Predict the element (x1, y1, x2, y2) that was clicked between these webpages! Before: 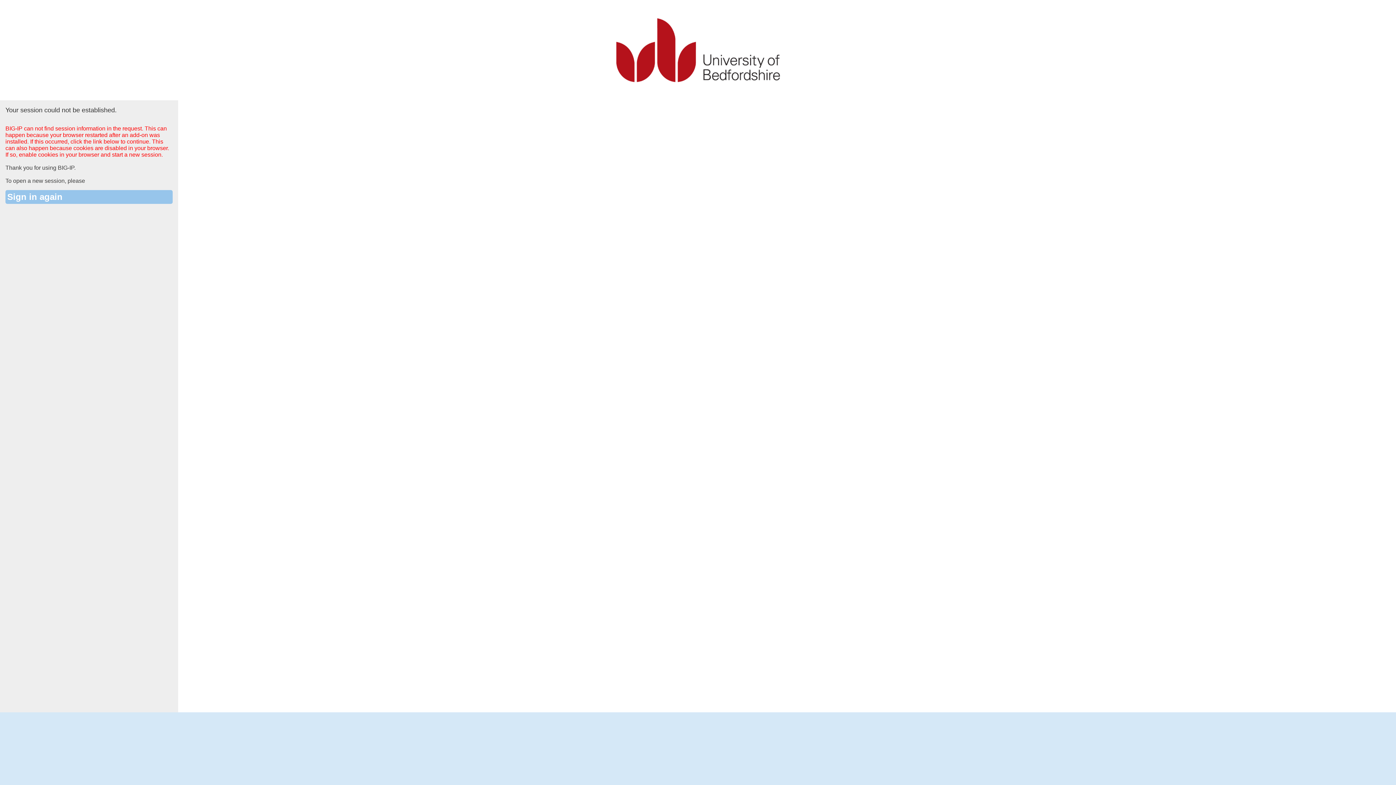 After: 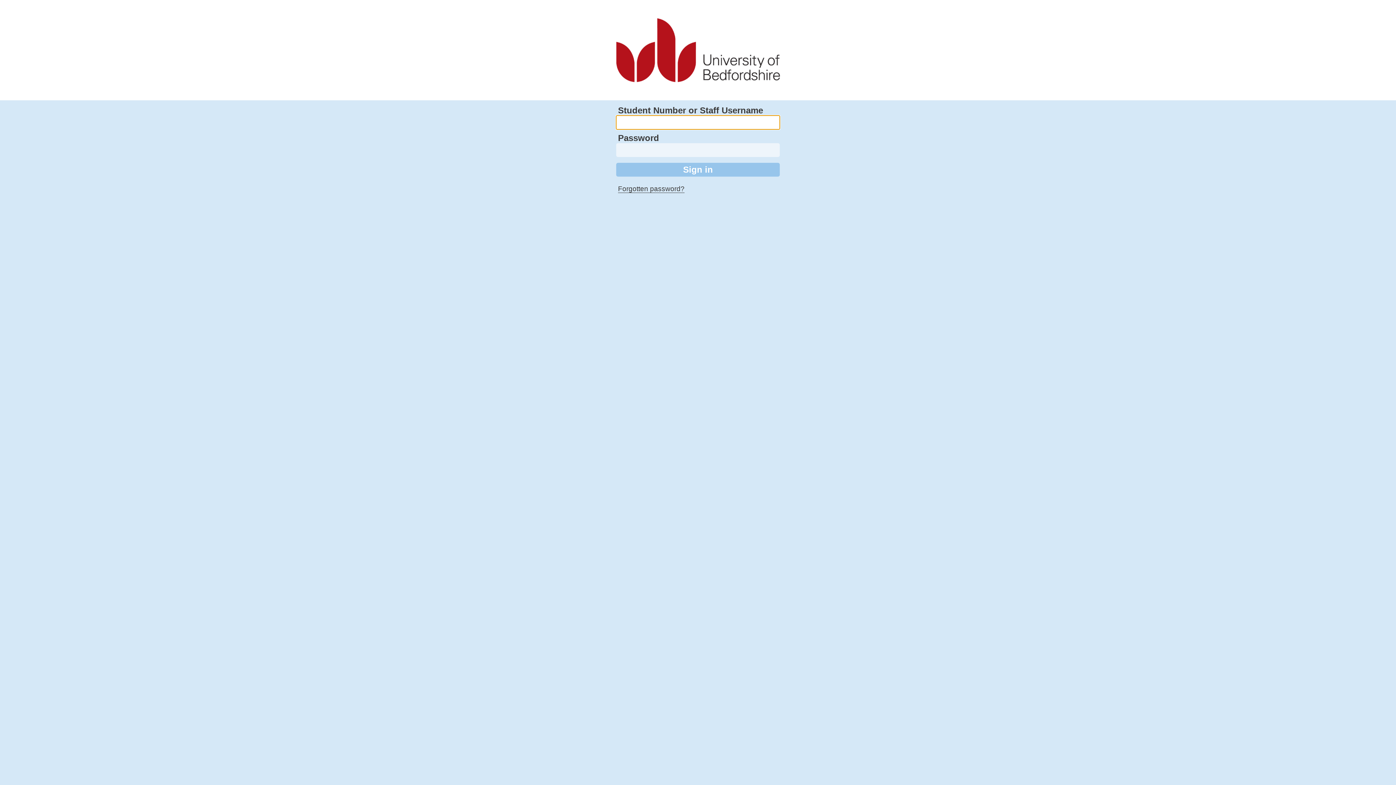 Action: bbox: (5, 190, 172, 203) label: Sign in again